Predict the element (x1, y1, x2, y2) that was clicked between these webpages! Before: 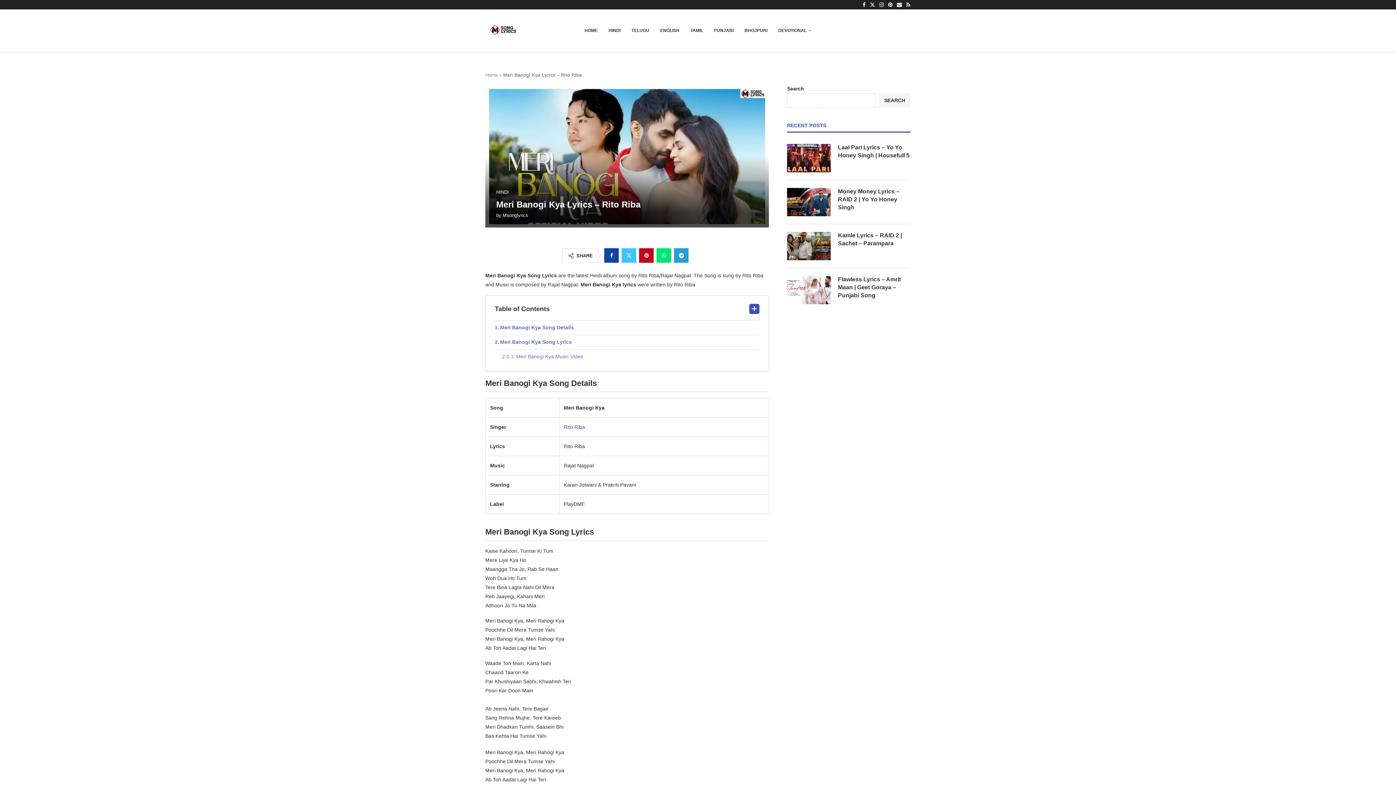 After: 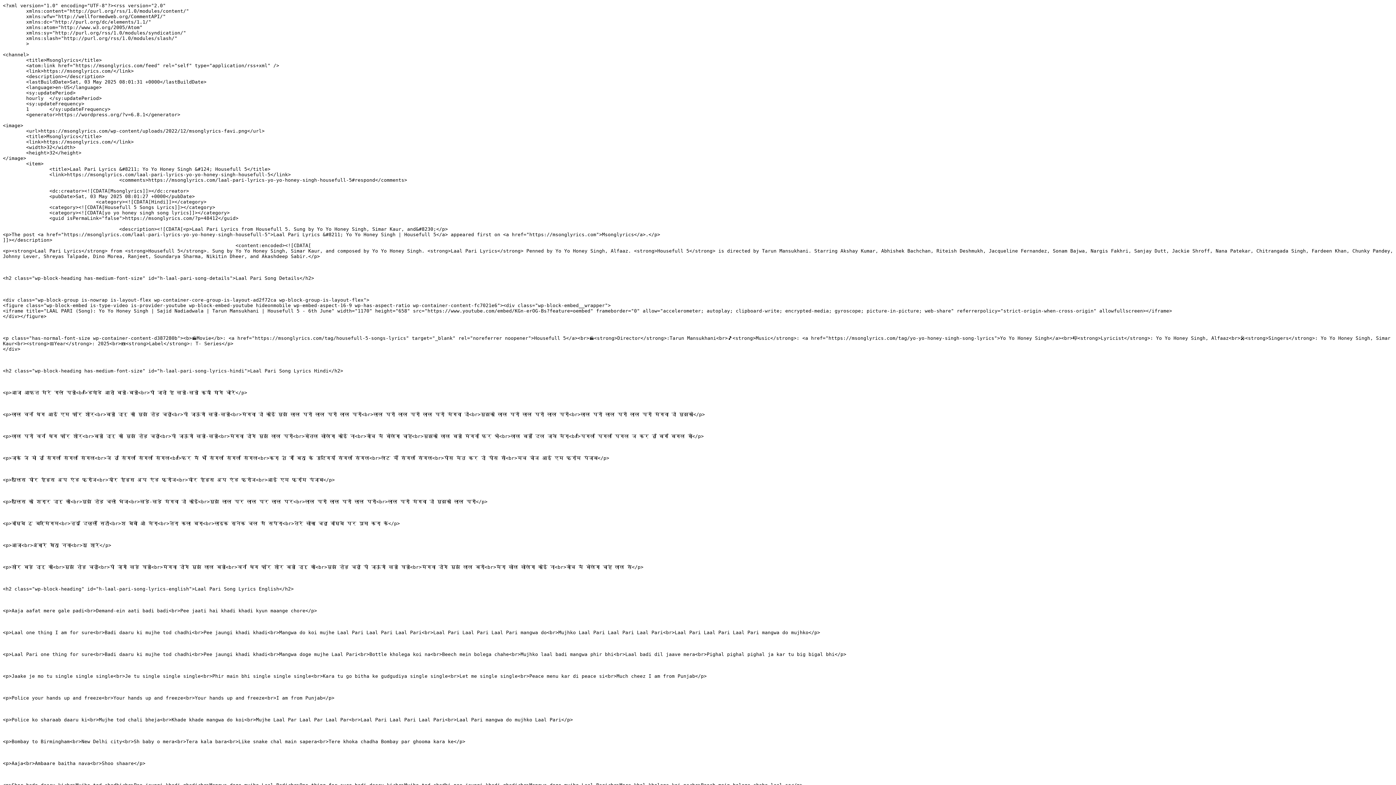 Action: bbox: (906, 1, 910, 7) label: Rss